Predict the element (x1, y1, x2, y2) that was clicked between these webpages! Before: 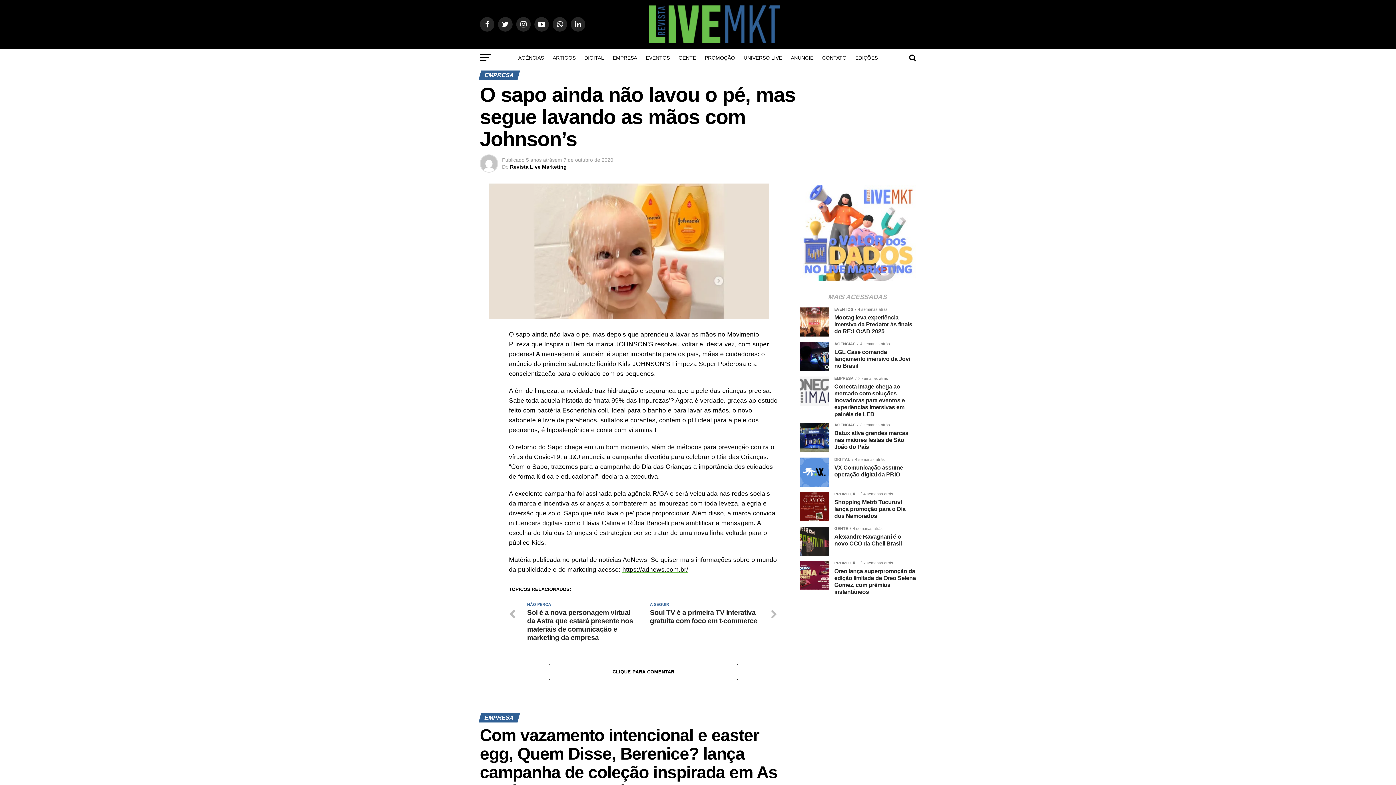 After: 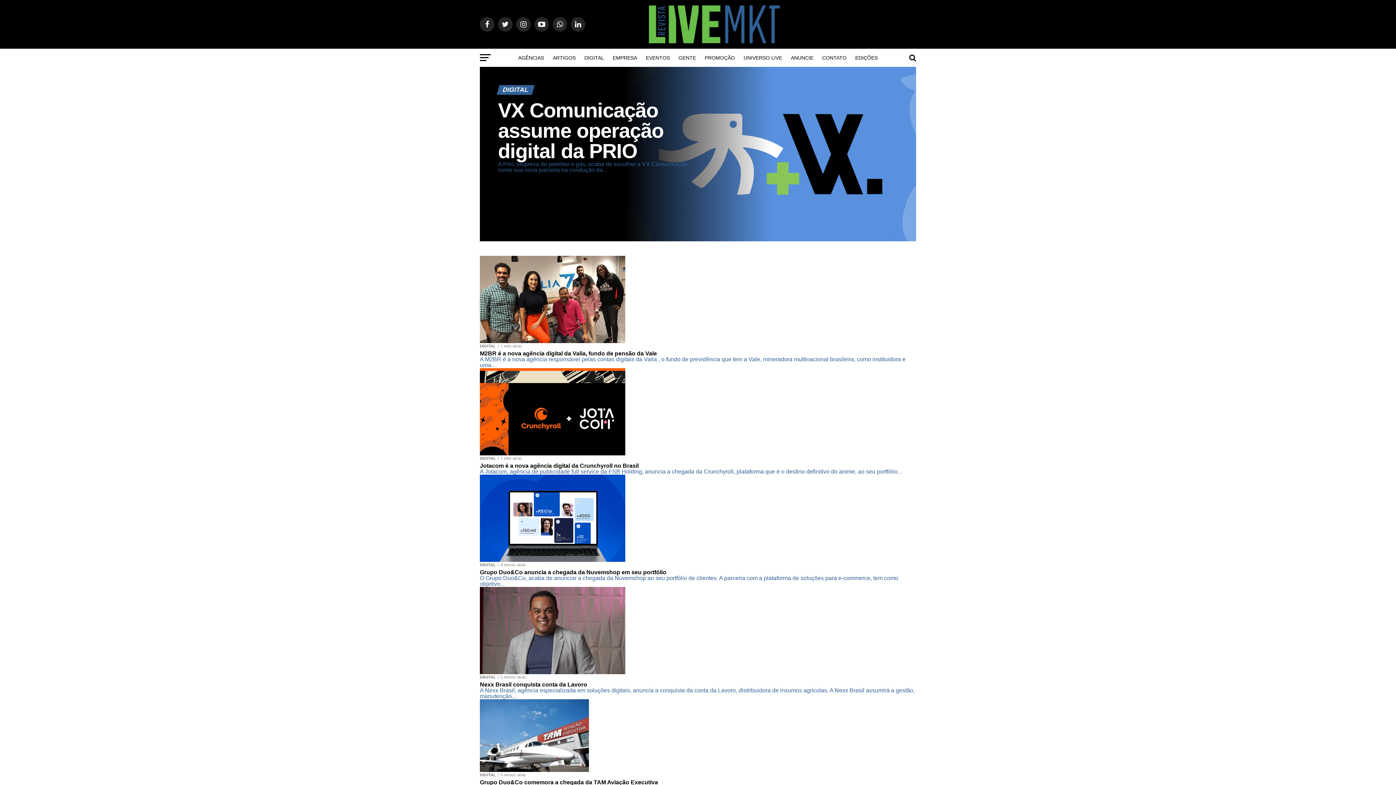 Action: label: DIGITAL bbox: (580, 48, 608, 66)